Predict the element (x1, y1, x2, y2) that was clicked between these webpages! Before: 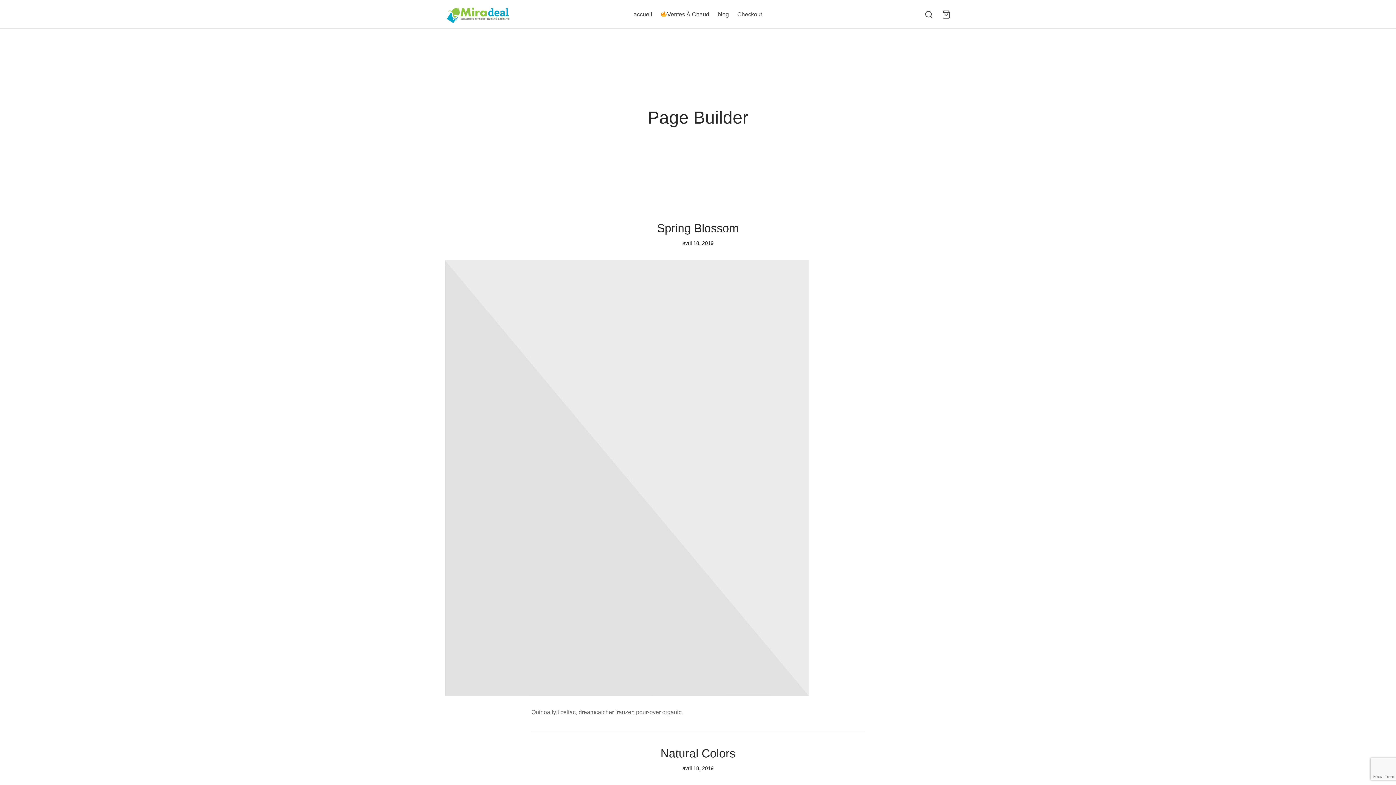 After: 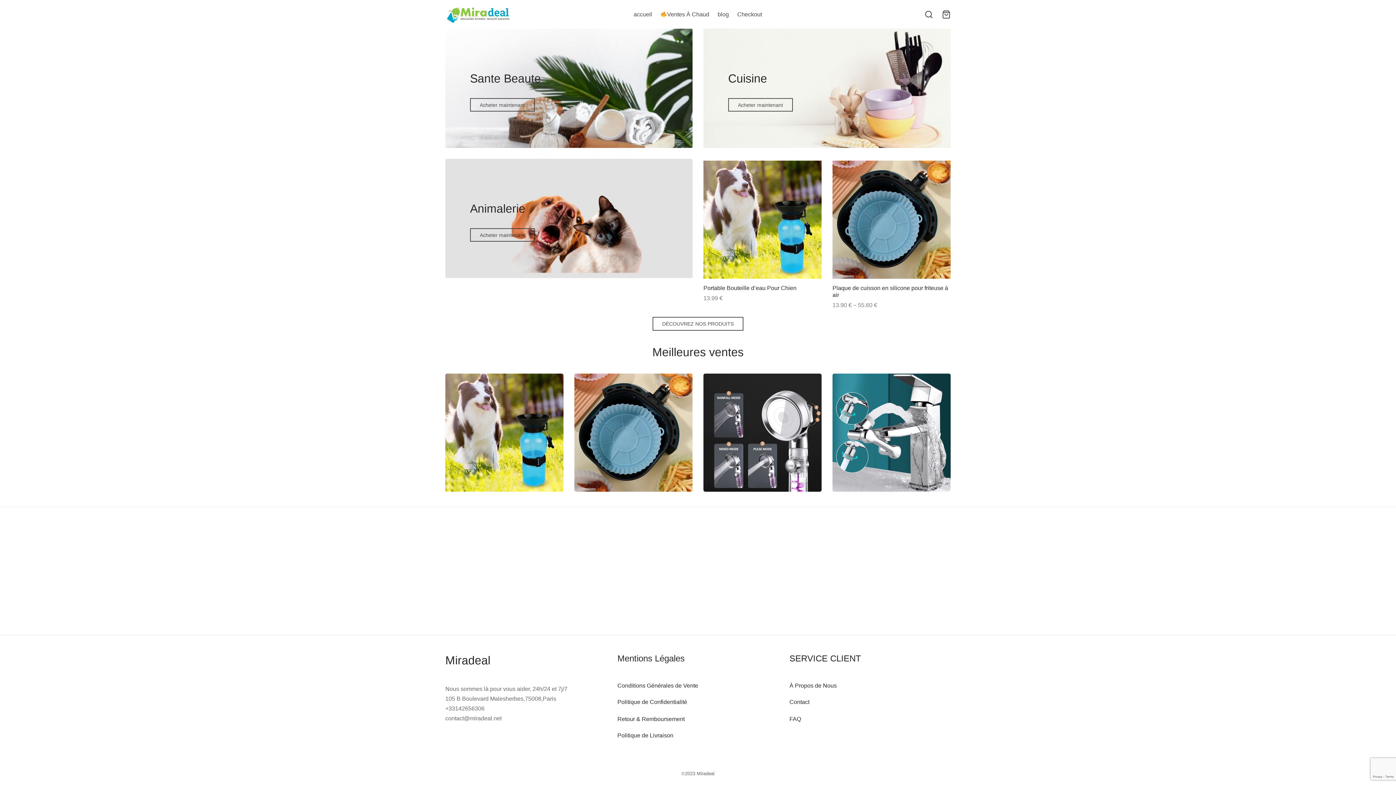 Action: bbox: (445, 0, 511, 28)